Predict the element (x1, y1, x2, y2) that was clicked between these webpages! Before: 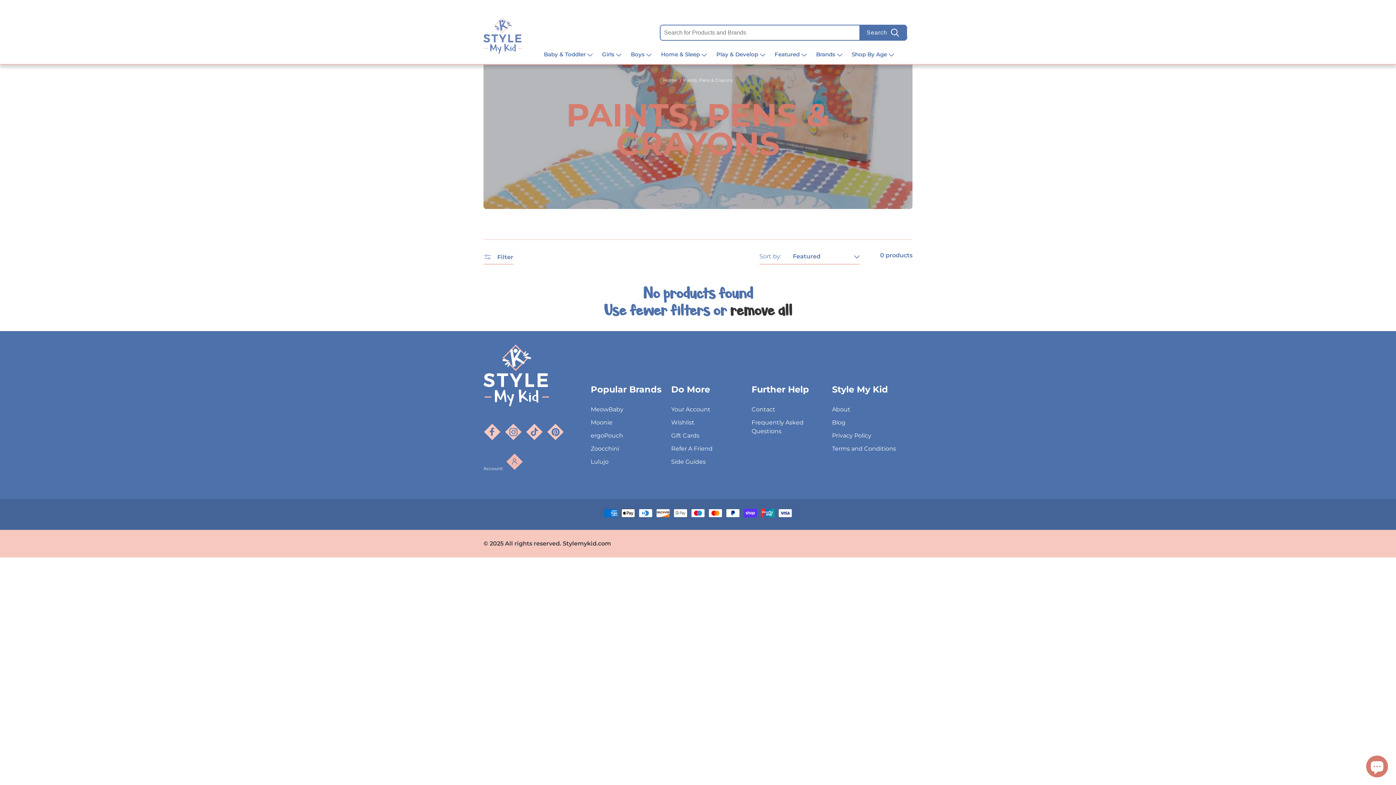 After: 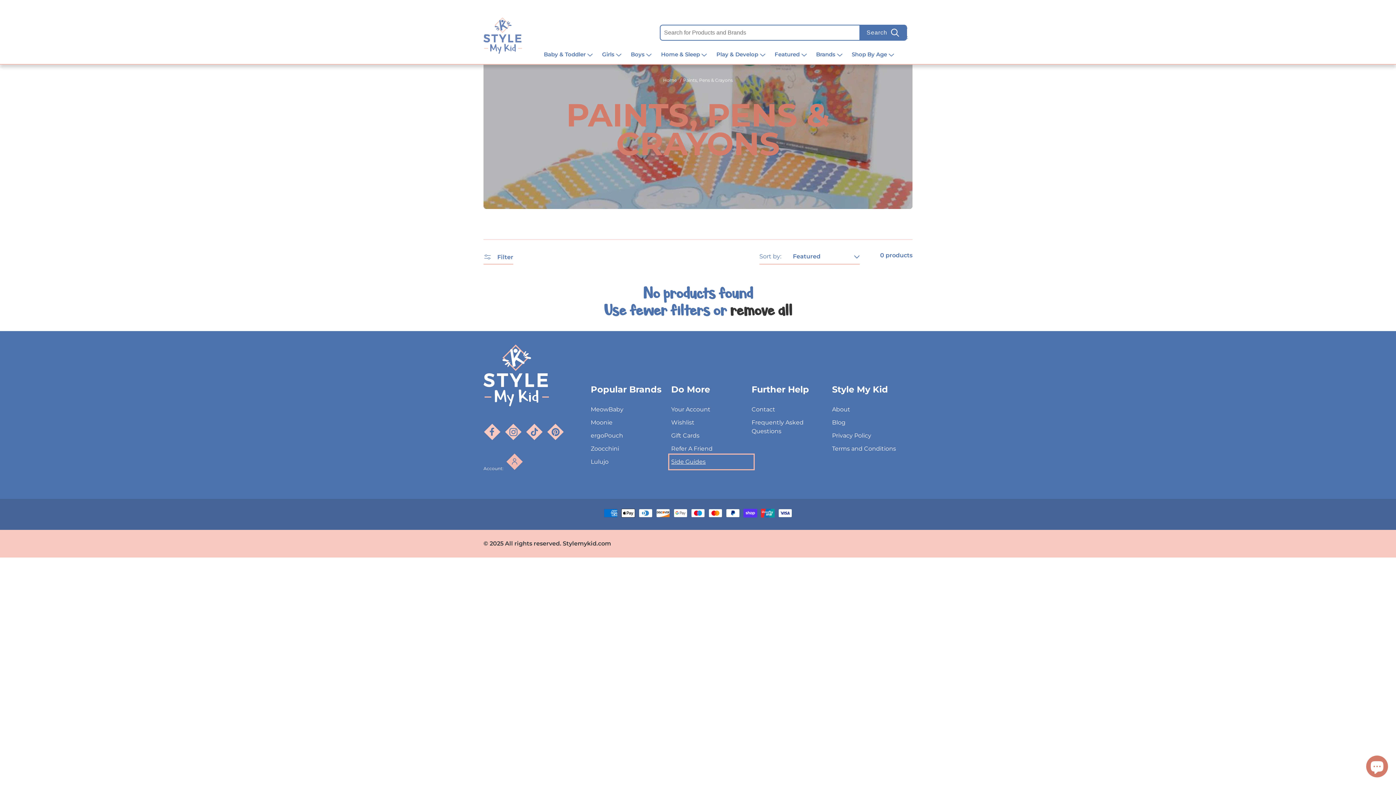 Action: bbox: (671, 456, 751, 467) label: Side Guides